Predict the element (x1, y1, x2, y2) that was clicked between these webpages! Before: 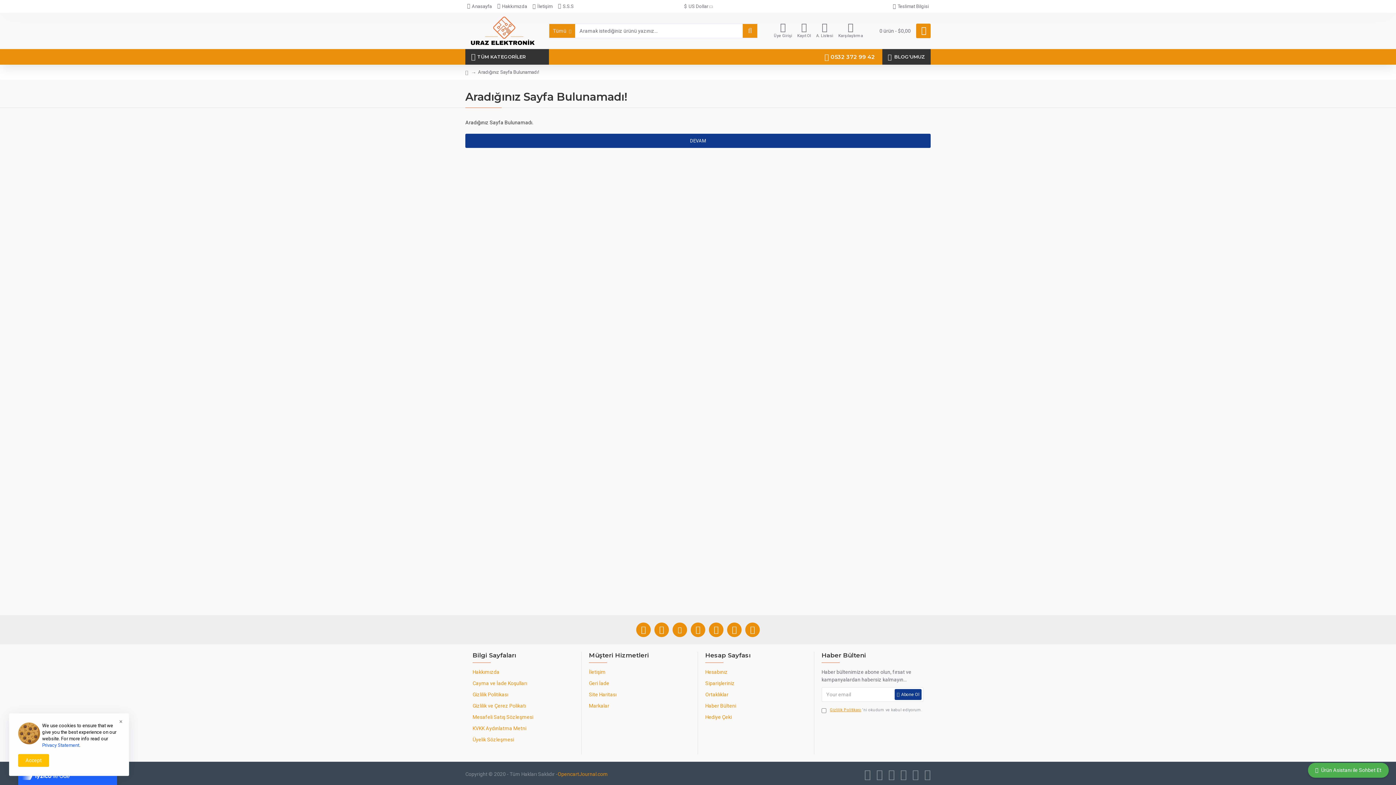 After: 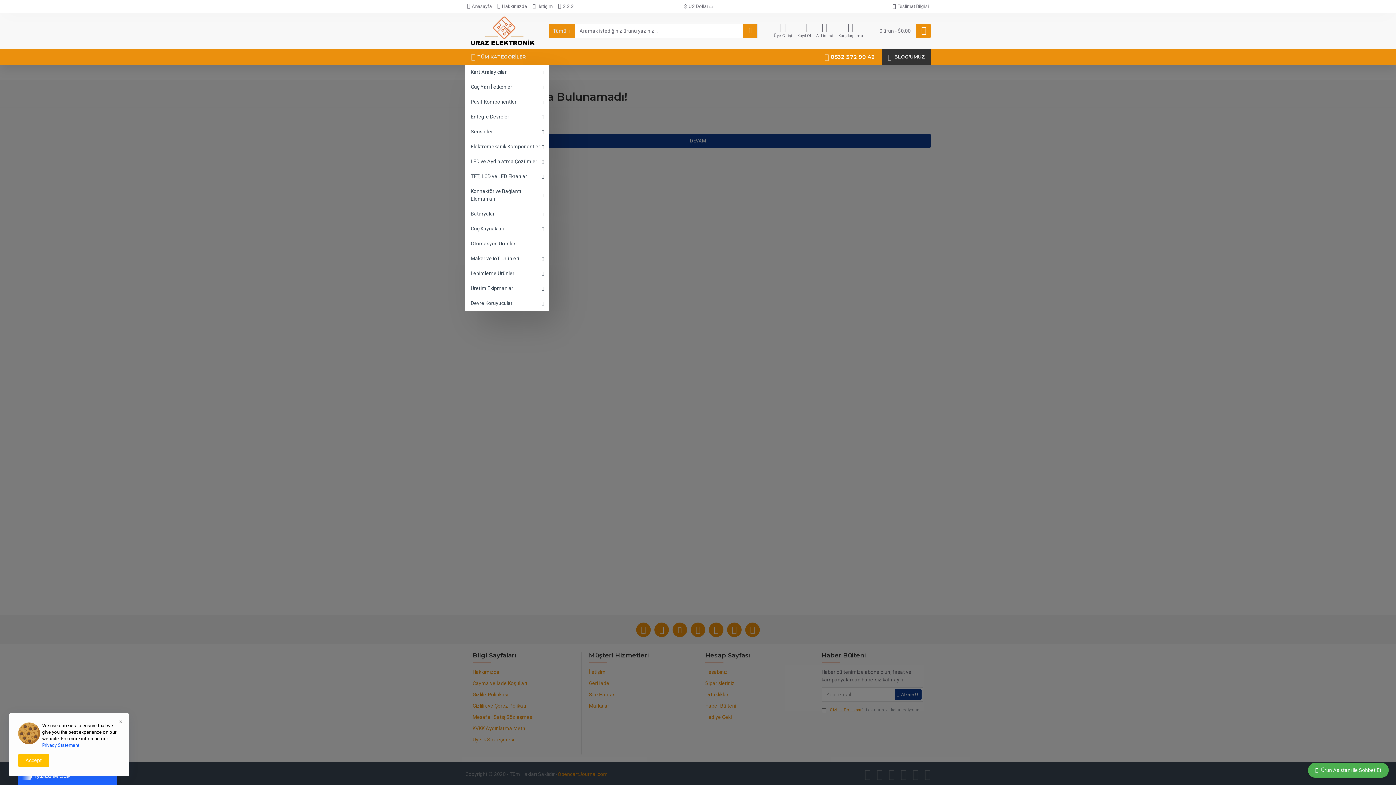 Action: label: TÜM KATEGORİLER bbox: (465, 49, 549, 64)